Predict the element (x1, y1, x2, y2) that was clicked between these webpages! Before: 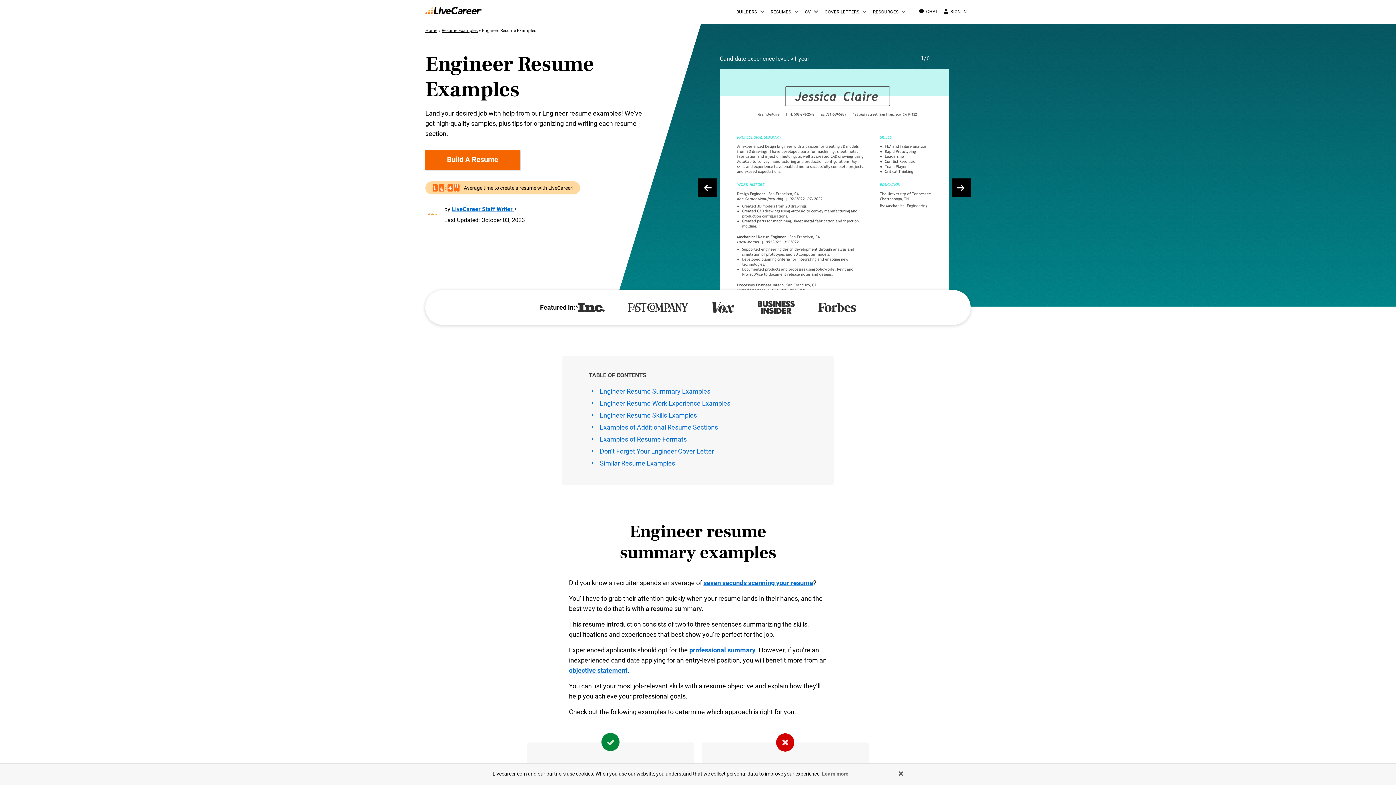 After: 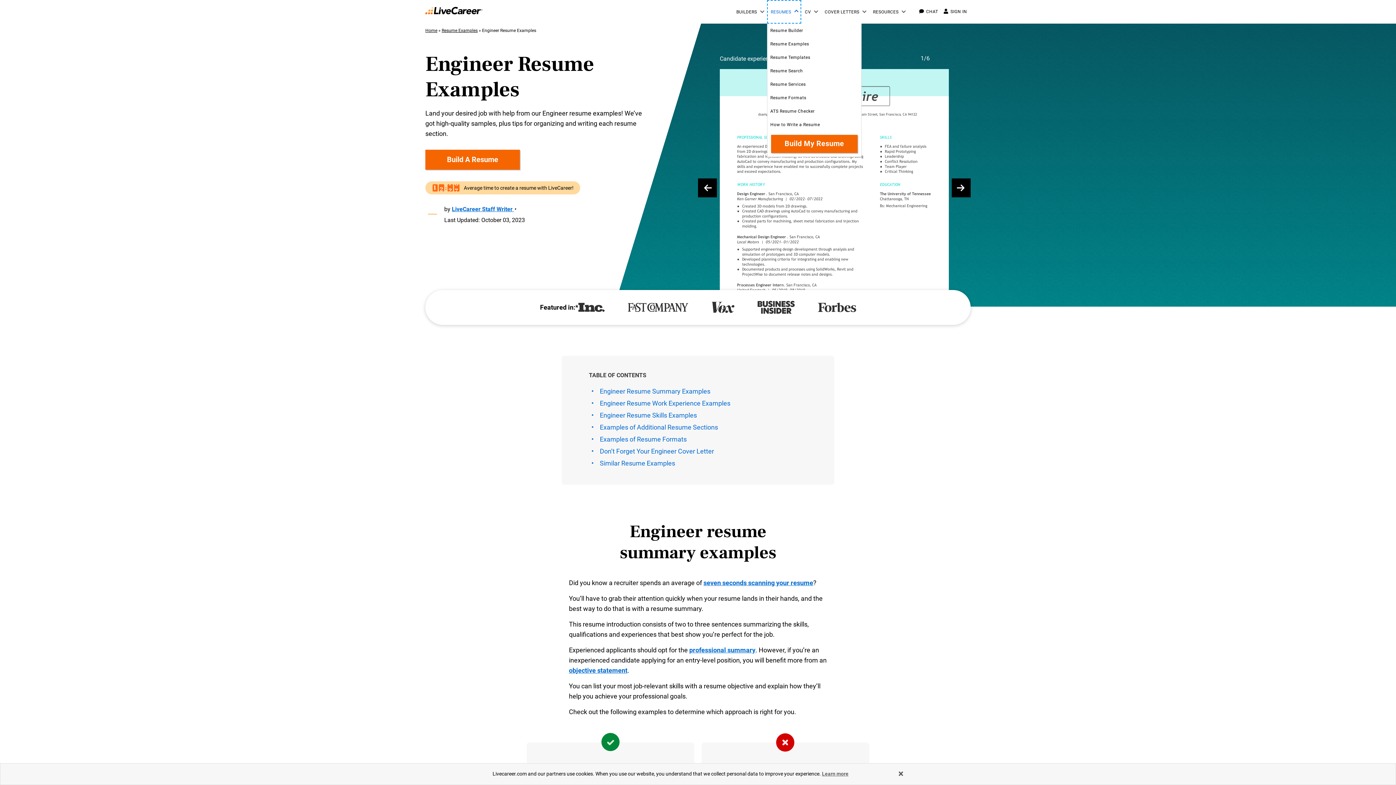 Action: bbox: (767, 0, 801, 23) label: Resumes